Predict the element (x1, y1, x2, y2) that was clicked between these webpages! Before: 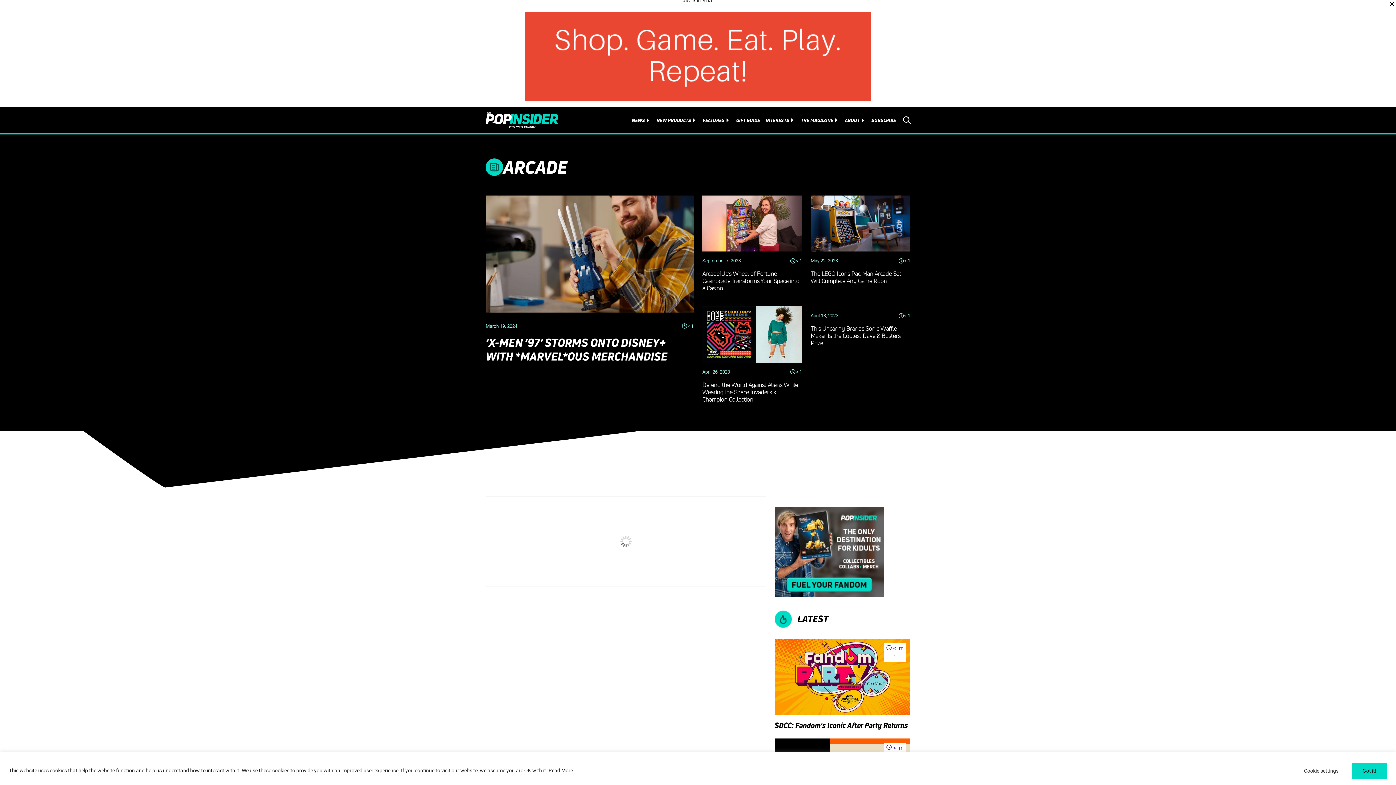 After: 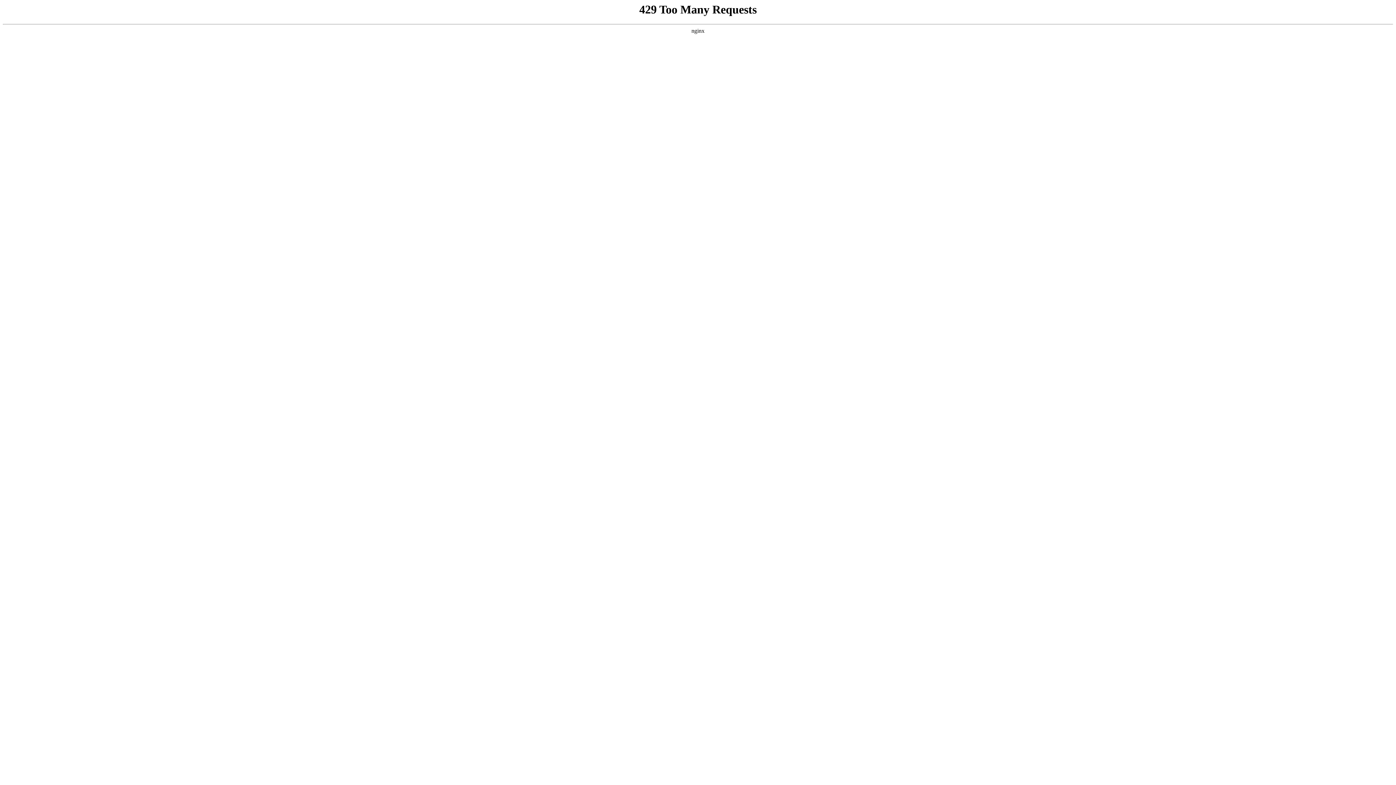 Action: bbox: (845, 111, 860, 129) label: ABOUT